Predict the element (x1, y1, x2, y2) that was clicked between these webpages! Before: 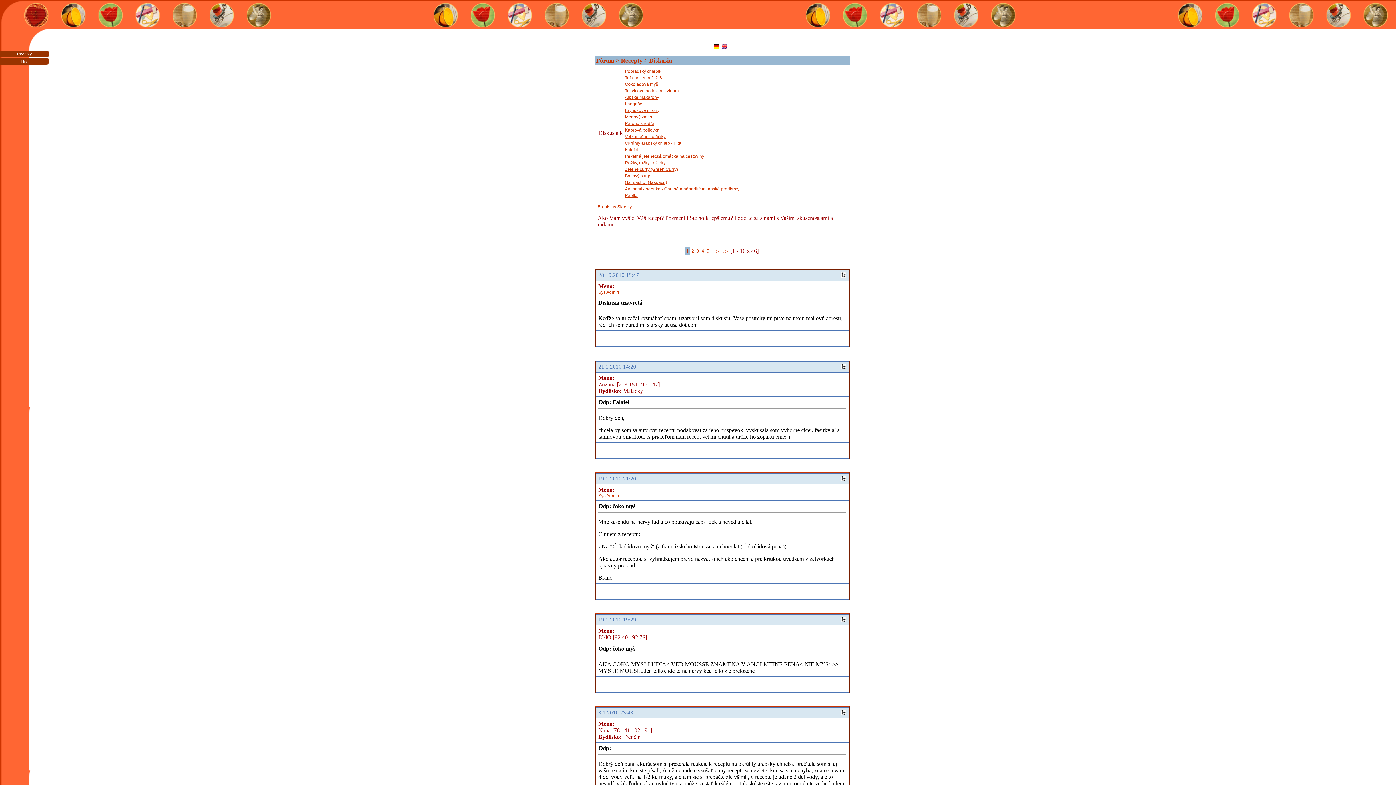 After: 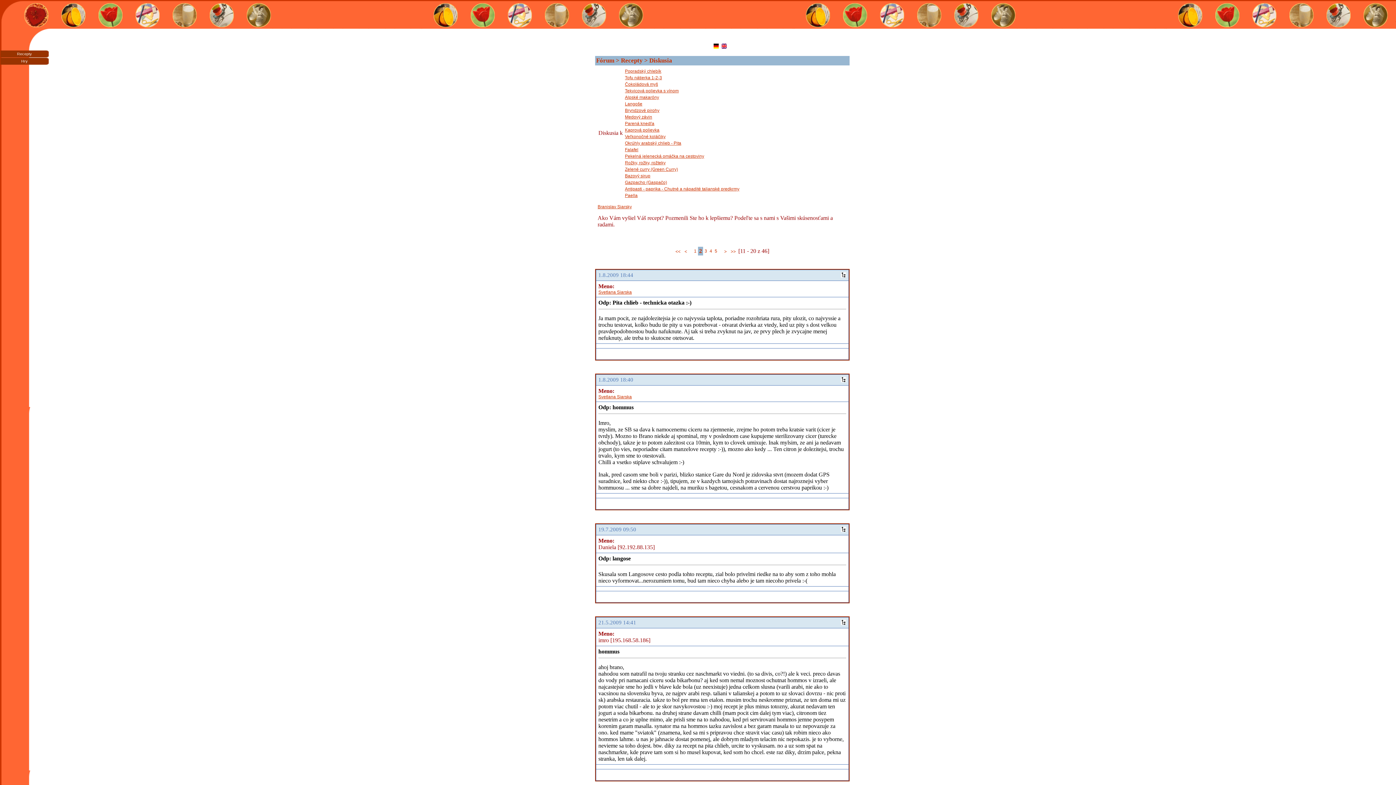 Action: label: 2 bbox: (691, 248, 694, 253)